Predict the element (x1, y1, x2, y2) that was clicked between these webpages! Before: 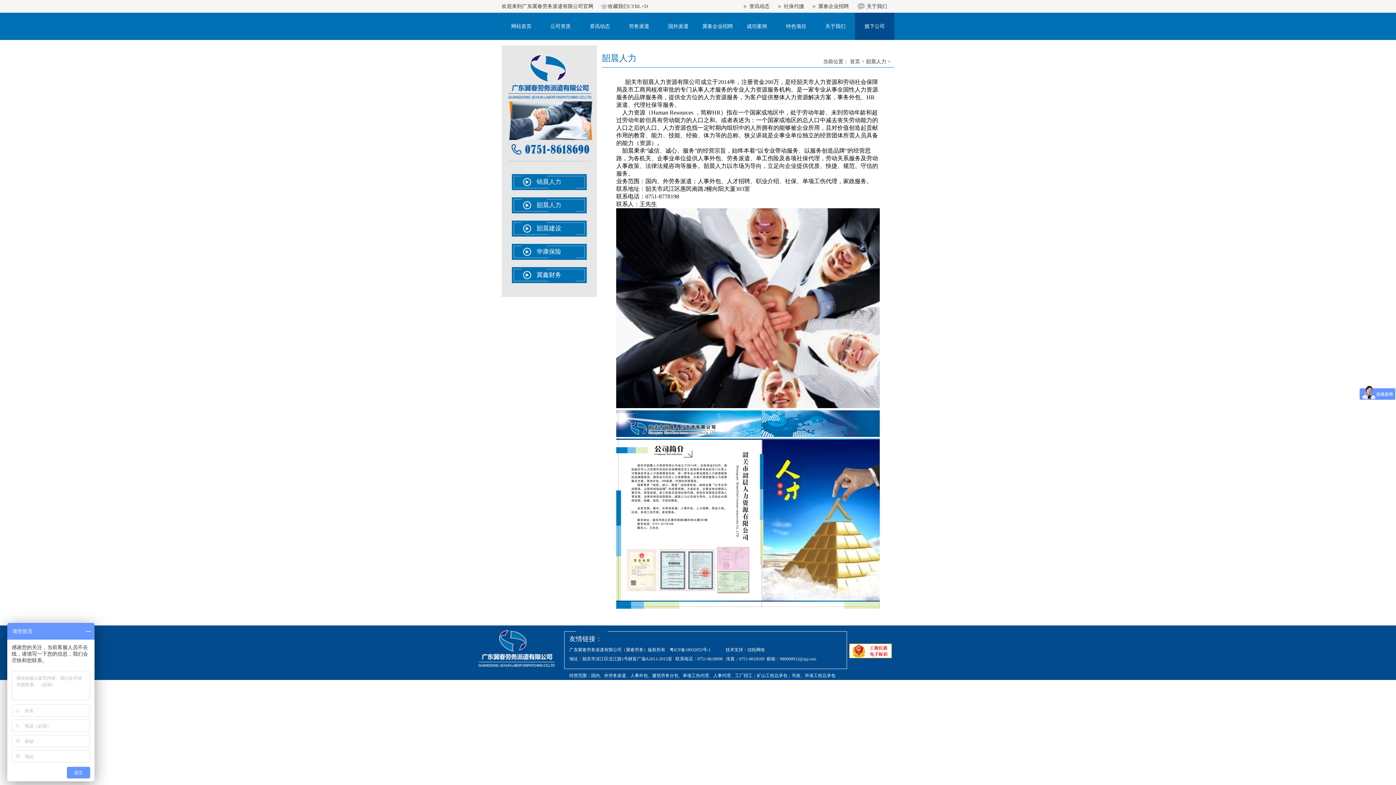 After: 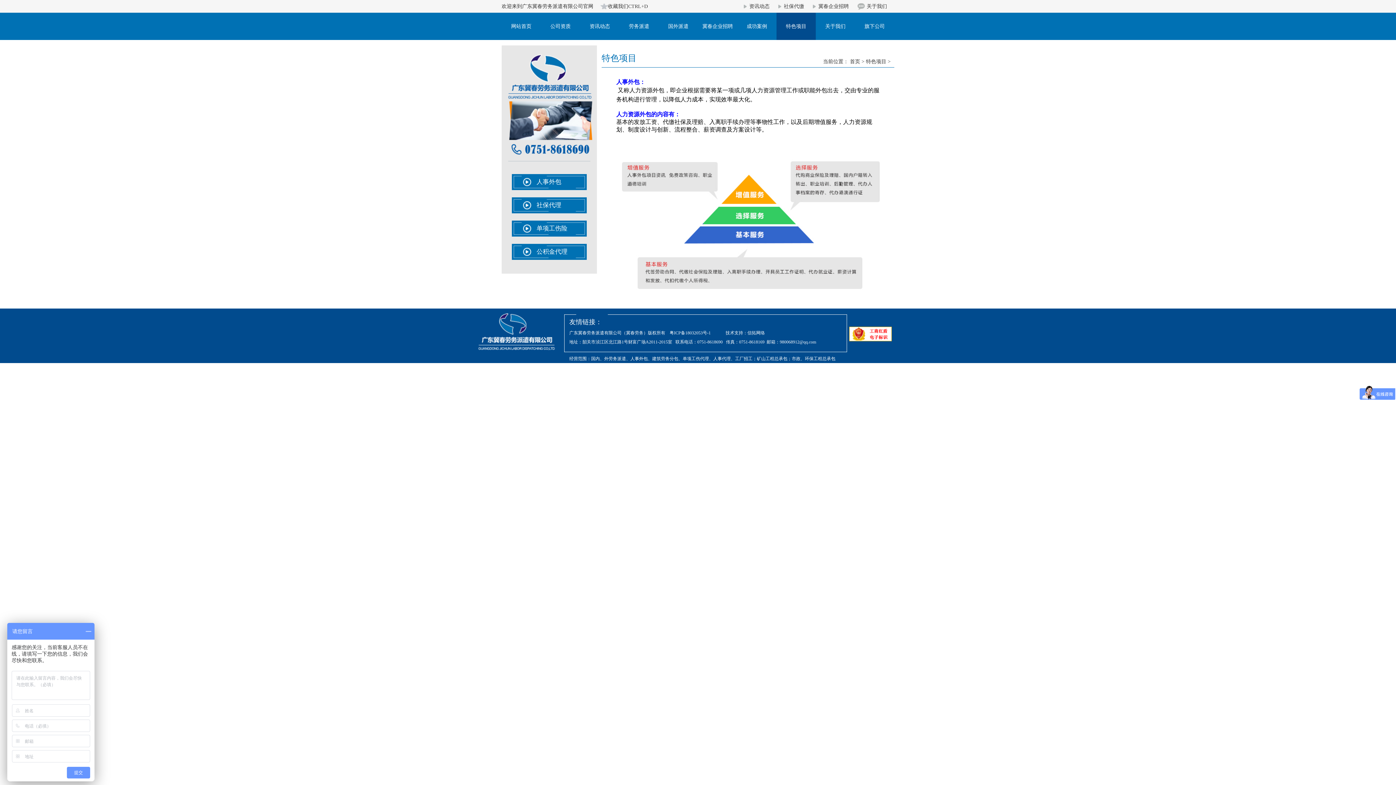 Action: bbox: (776, 12, 816, 40) label: 特色项目